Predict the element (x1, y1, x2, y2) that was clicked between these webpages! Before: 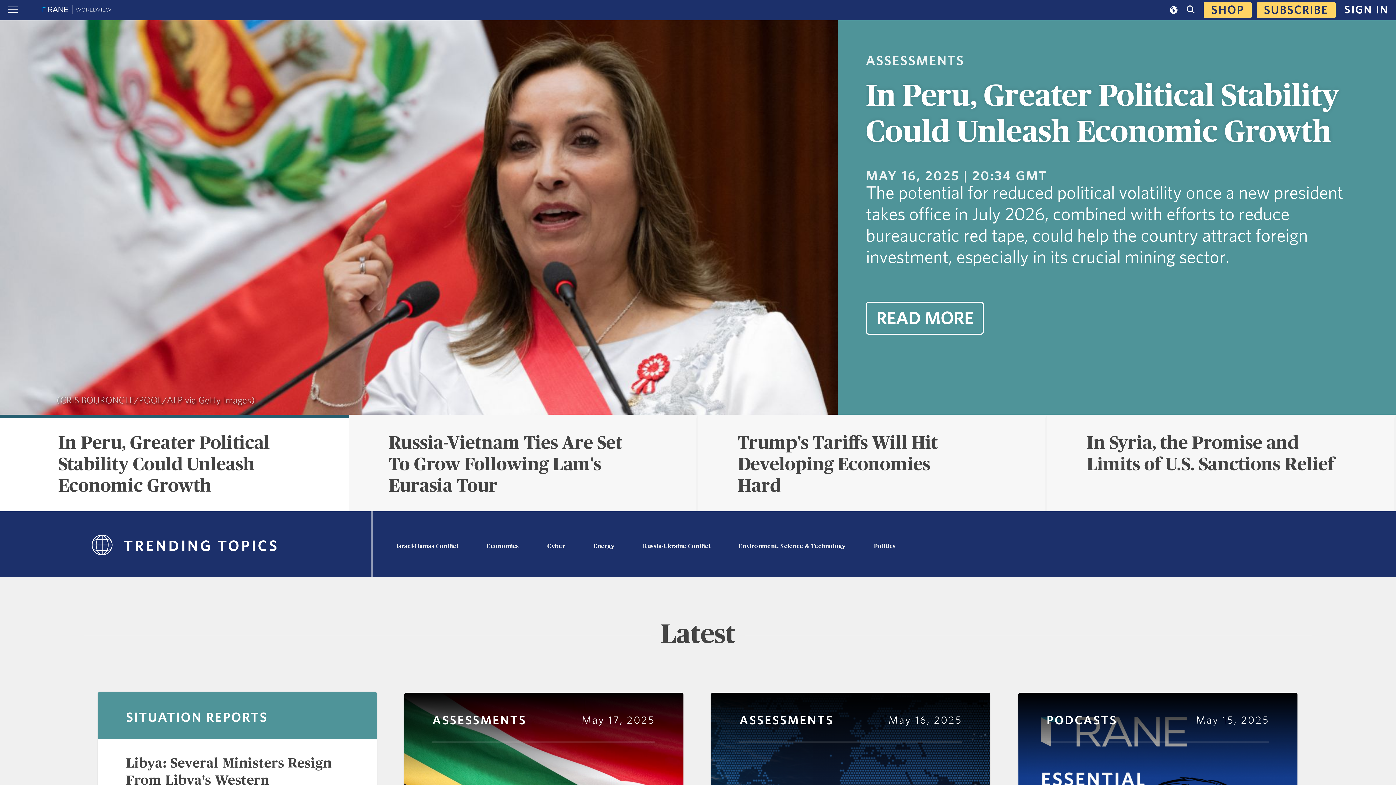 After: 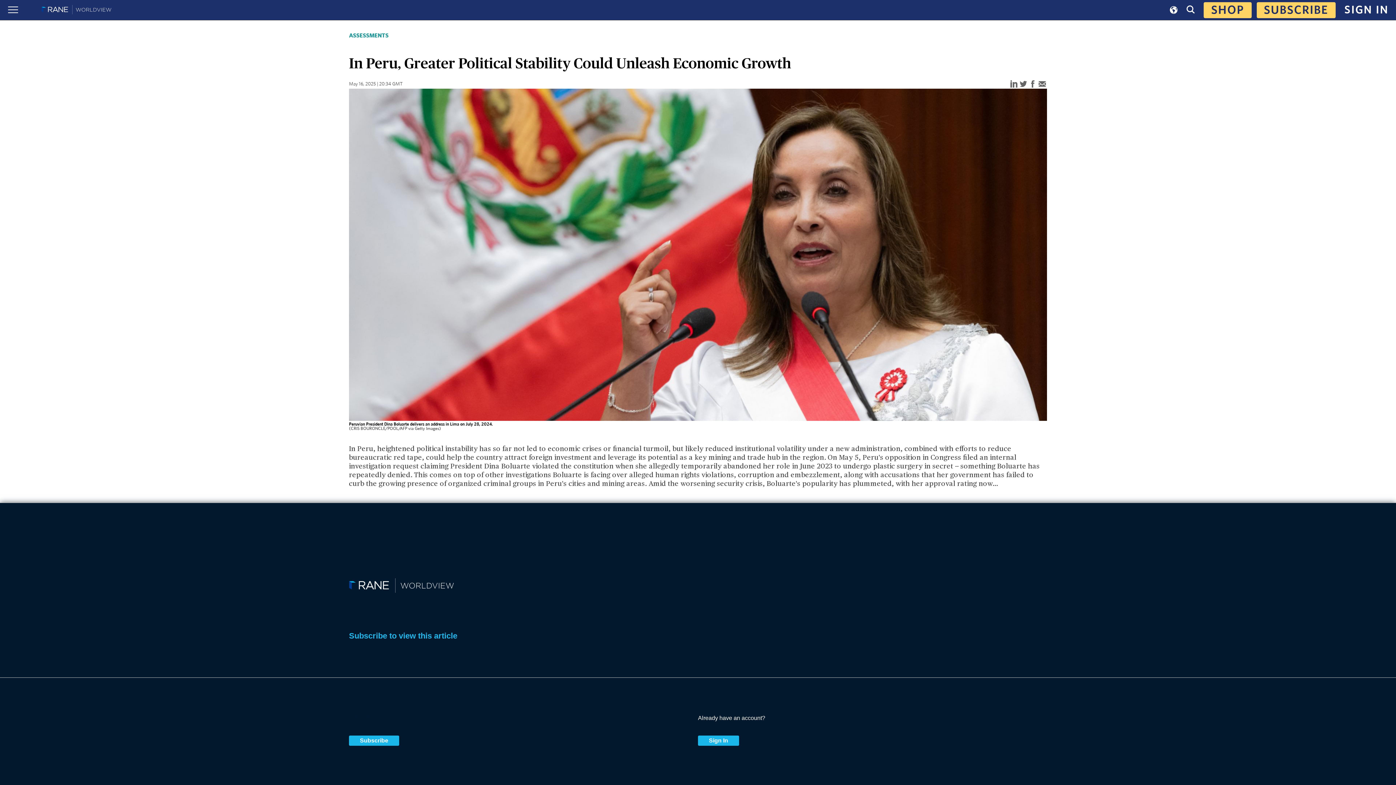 Action: label: READ MORE bbox: (866, 301, 983, 334)